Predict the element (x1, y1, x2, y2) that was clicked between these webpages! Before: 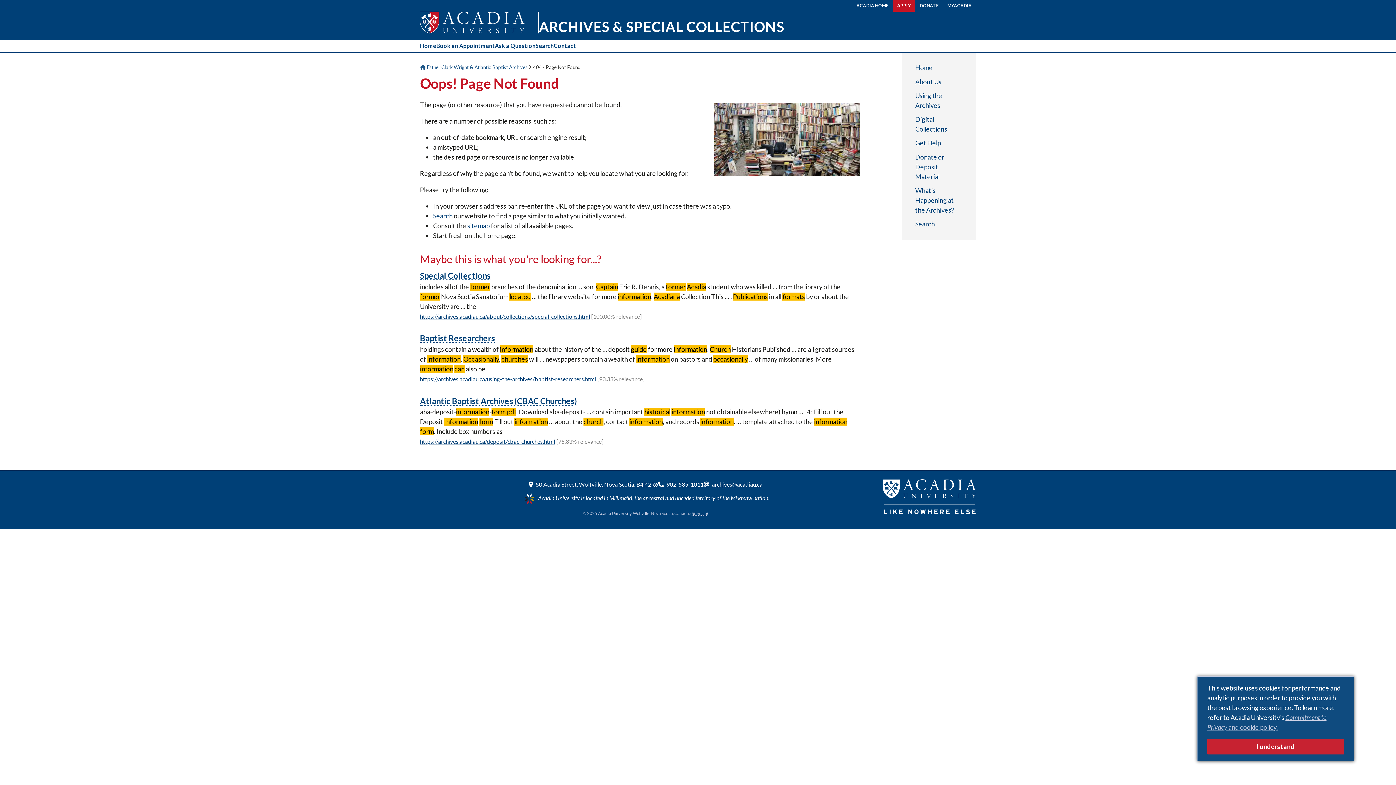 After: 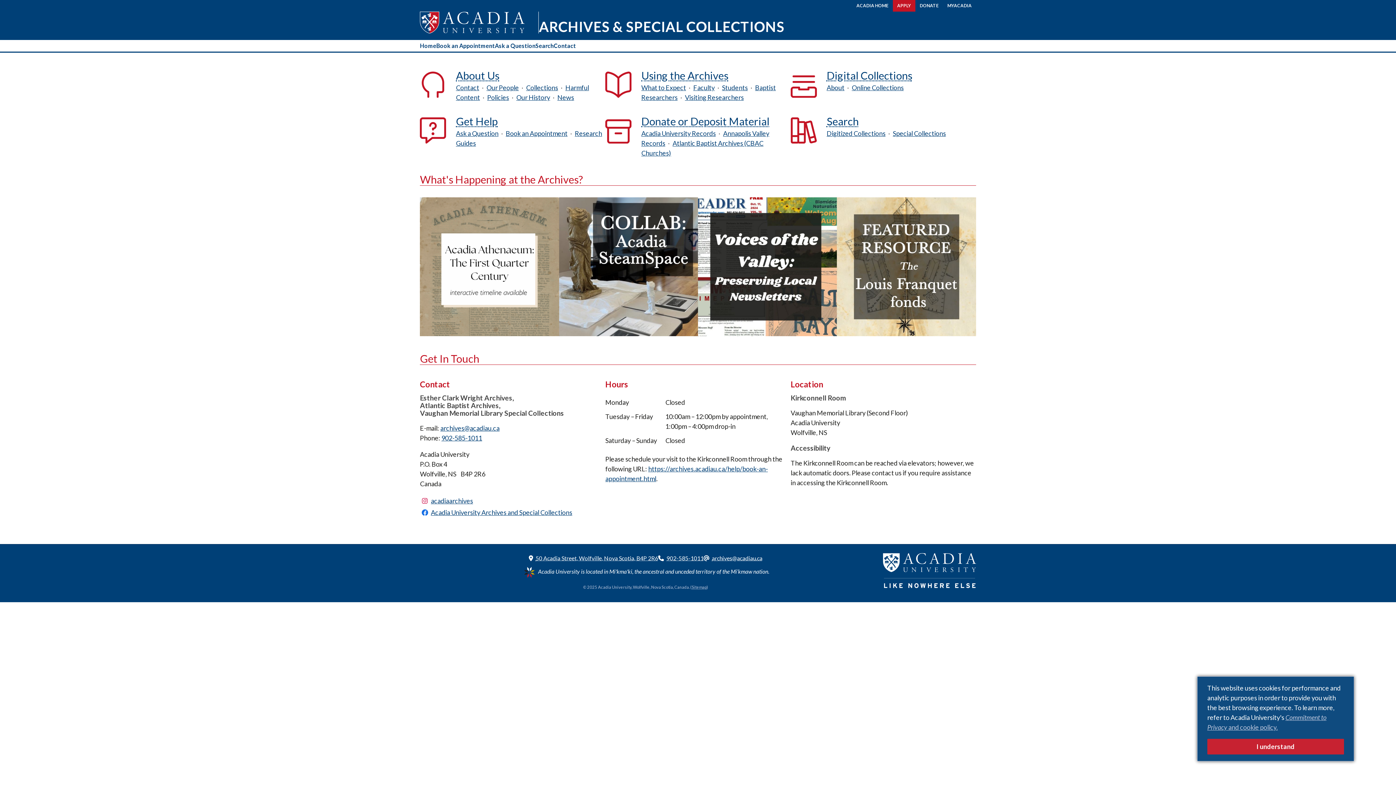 Action: bbox: (910, 61, 967, 74) label: Home